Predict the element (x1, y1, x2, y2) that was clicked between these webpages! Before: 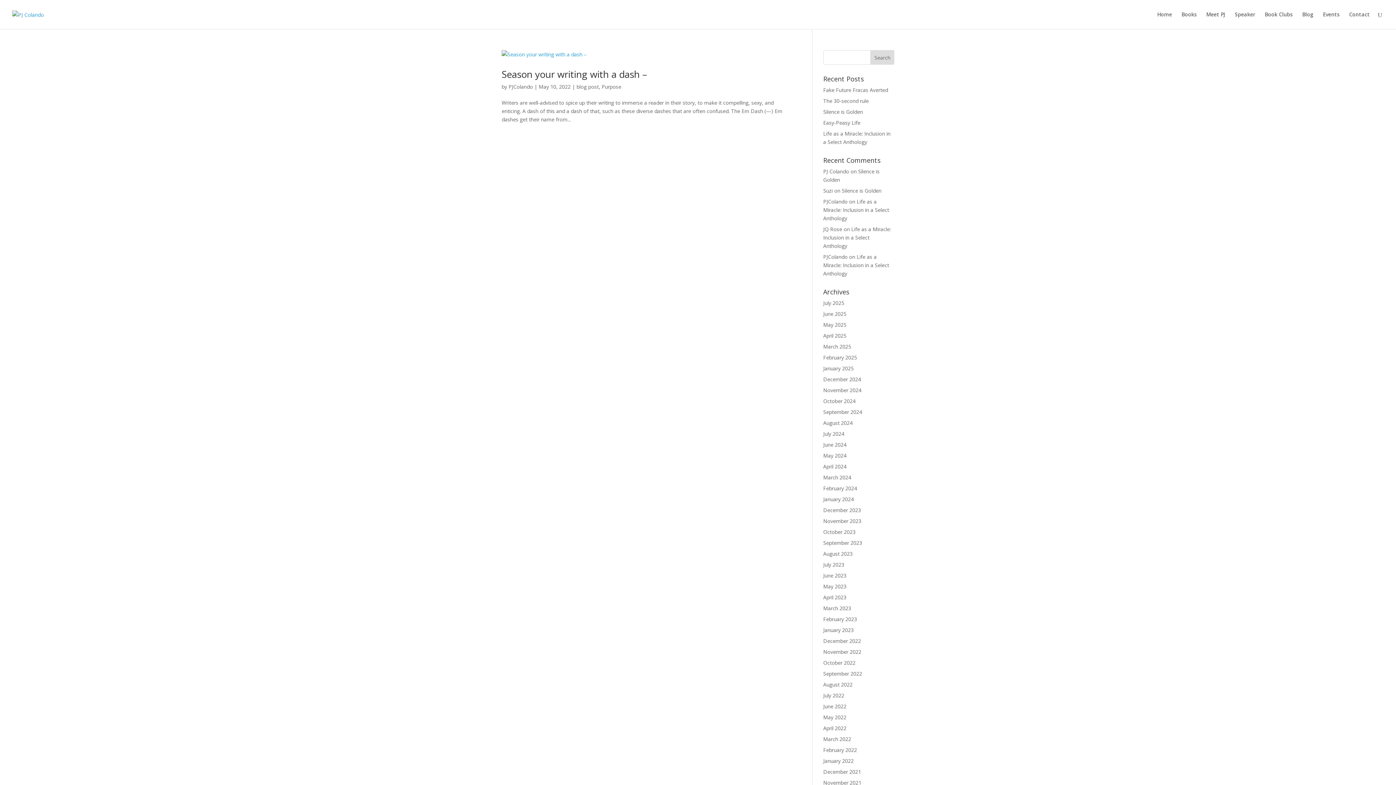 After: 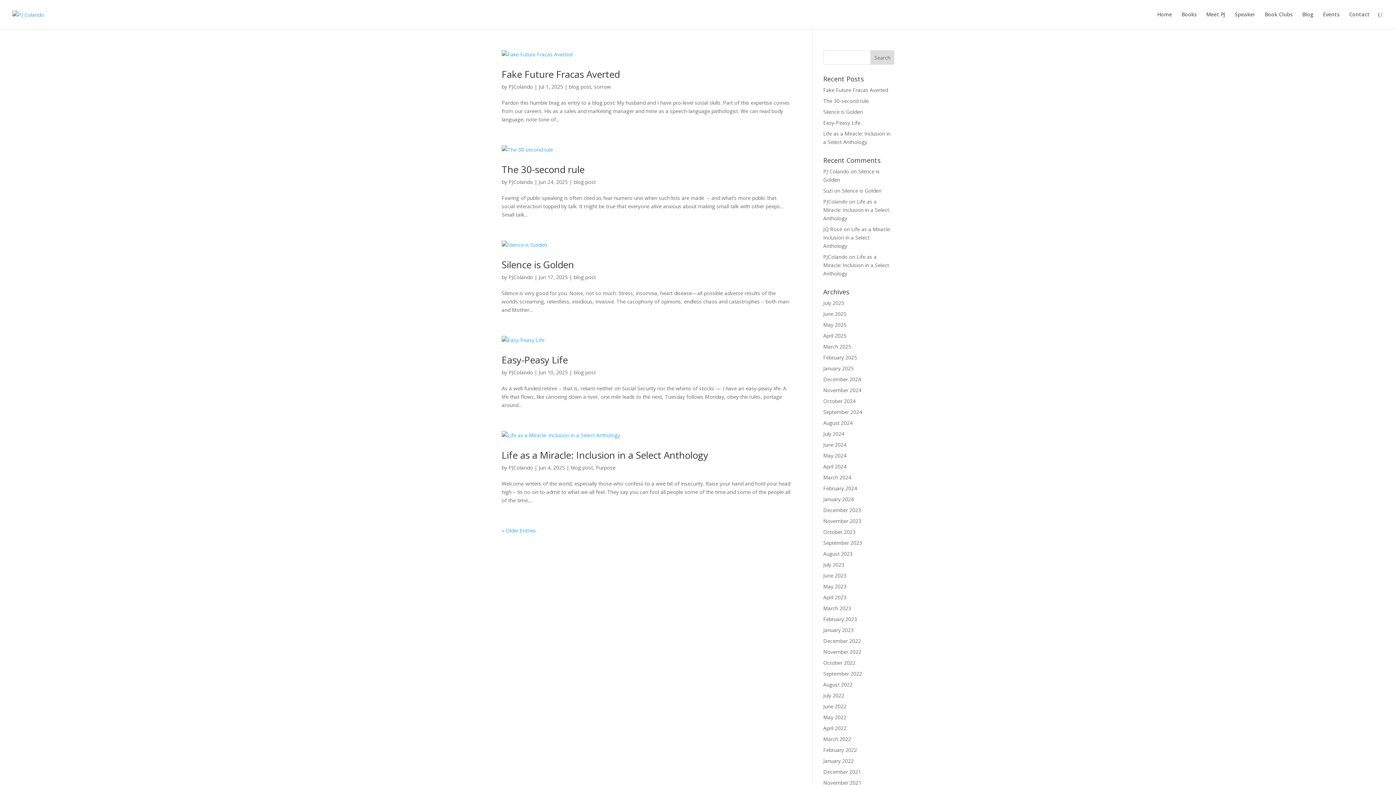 Action: label: PJColando bbox: (508, 83, 533, 90)